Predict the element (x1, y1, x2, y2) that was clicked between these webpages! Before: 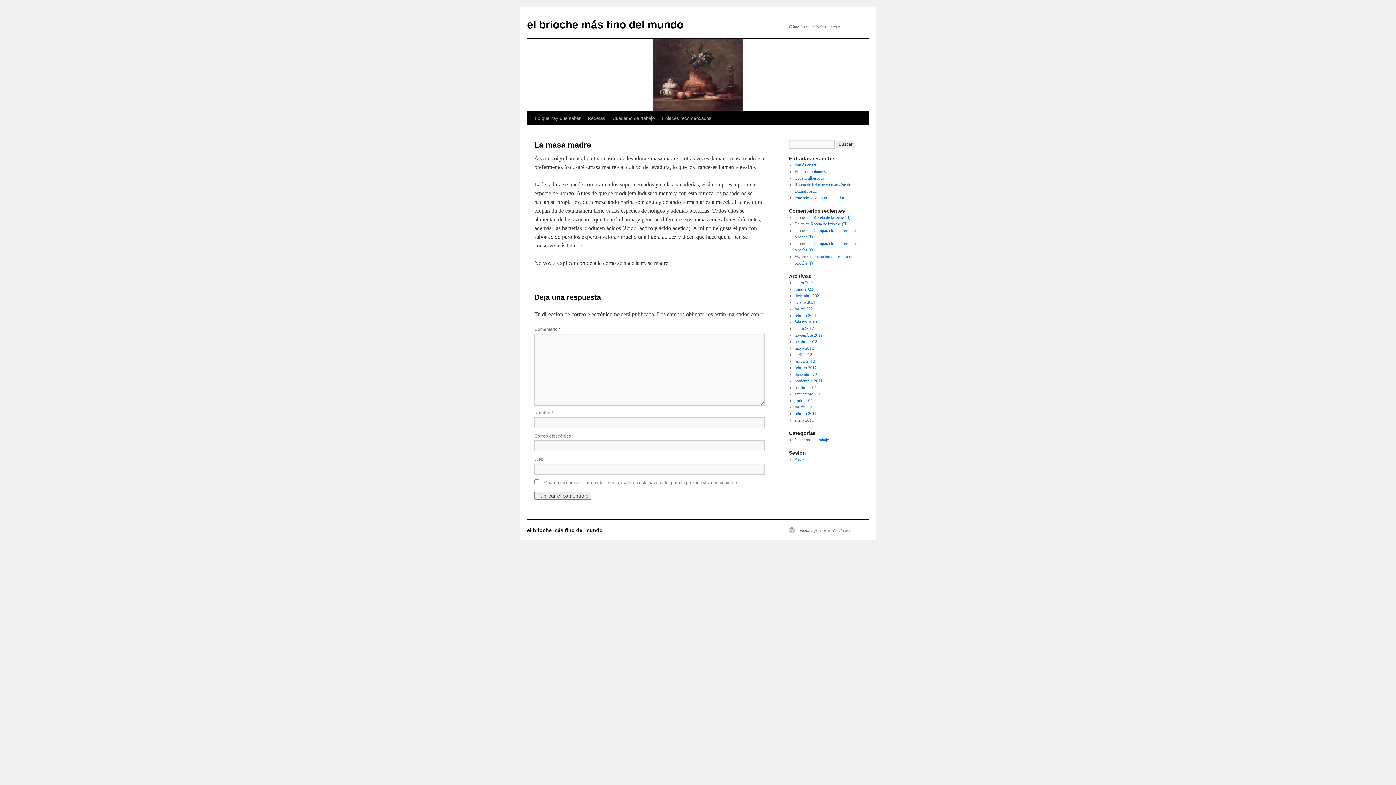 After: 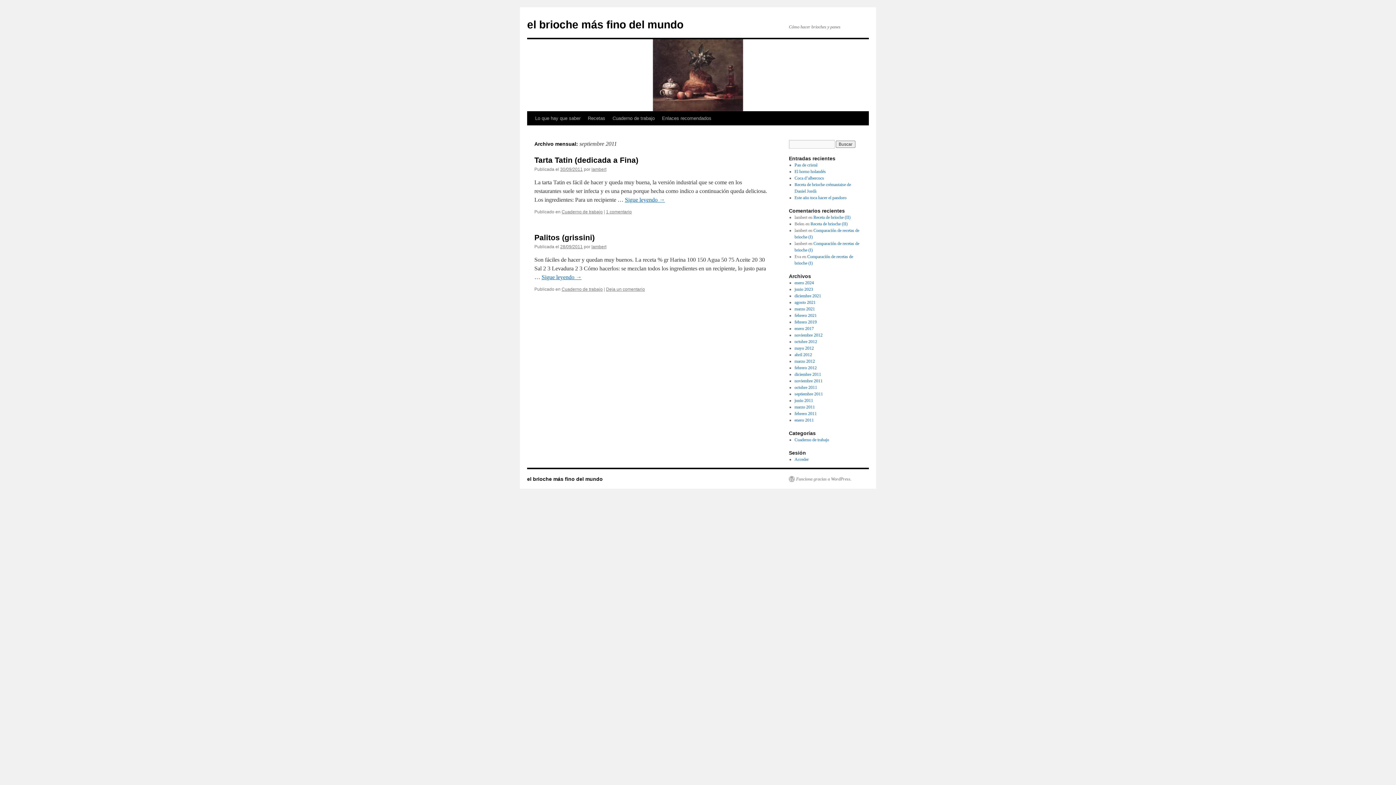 Action: bbox: (794, 391, 823, 396) label: septiembre 2011